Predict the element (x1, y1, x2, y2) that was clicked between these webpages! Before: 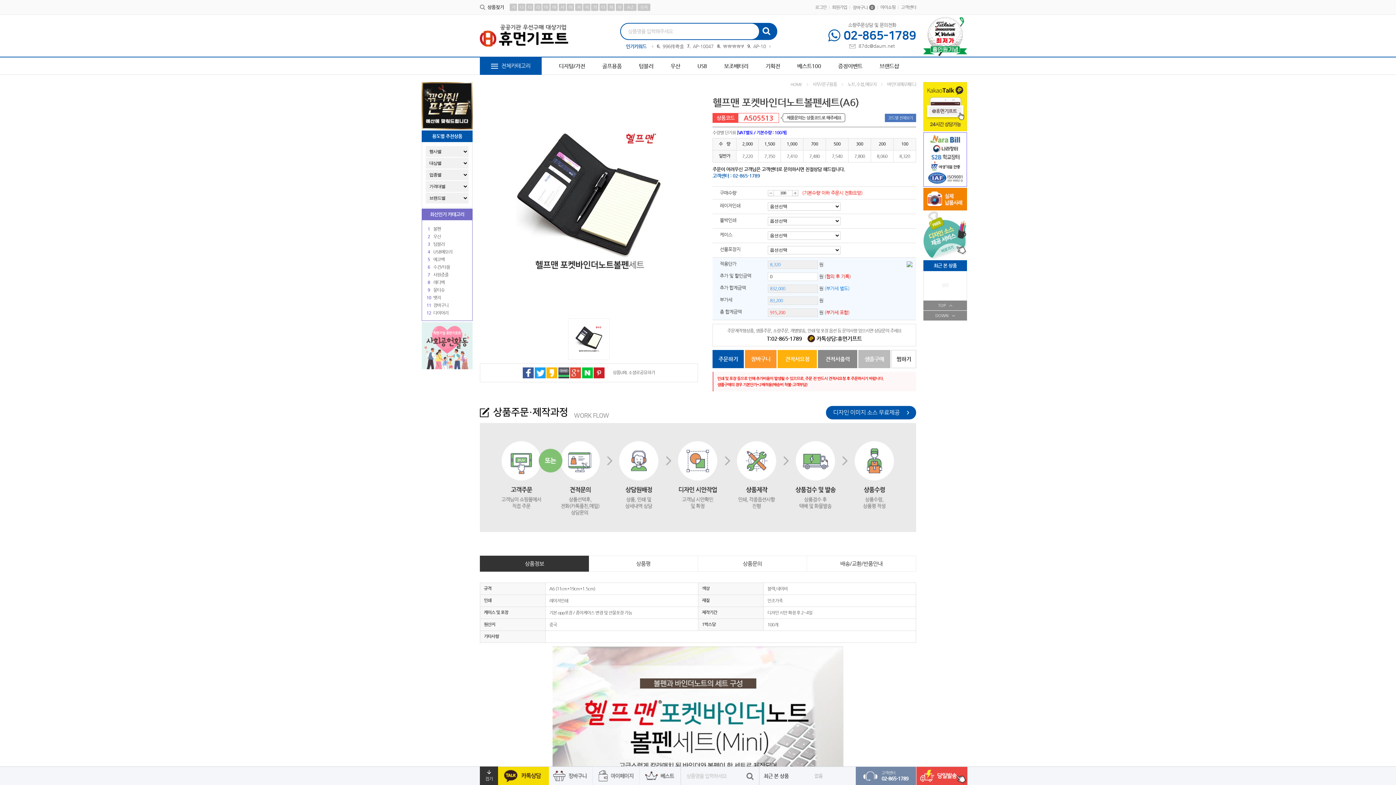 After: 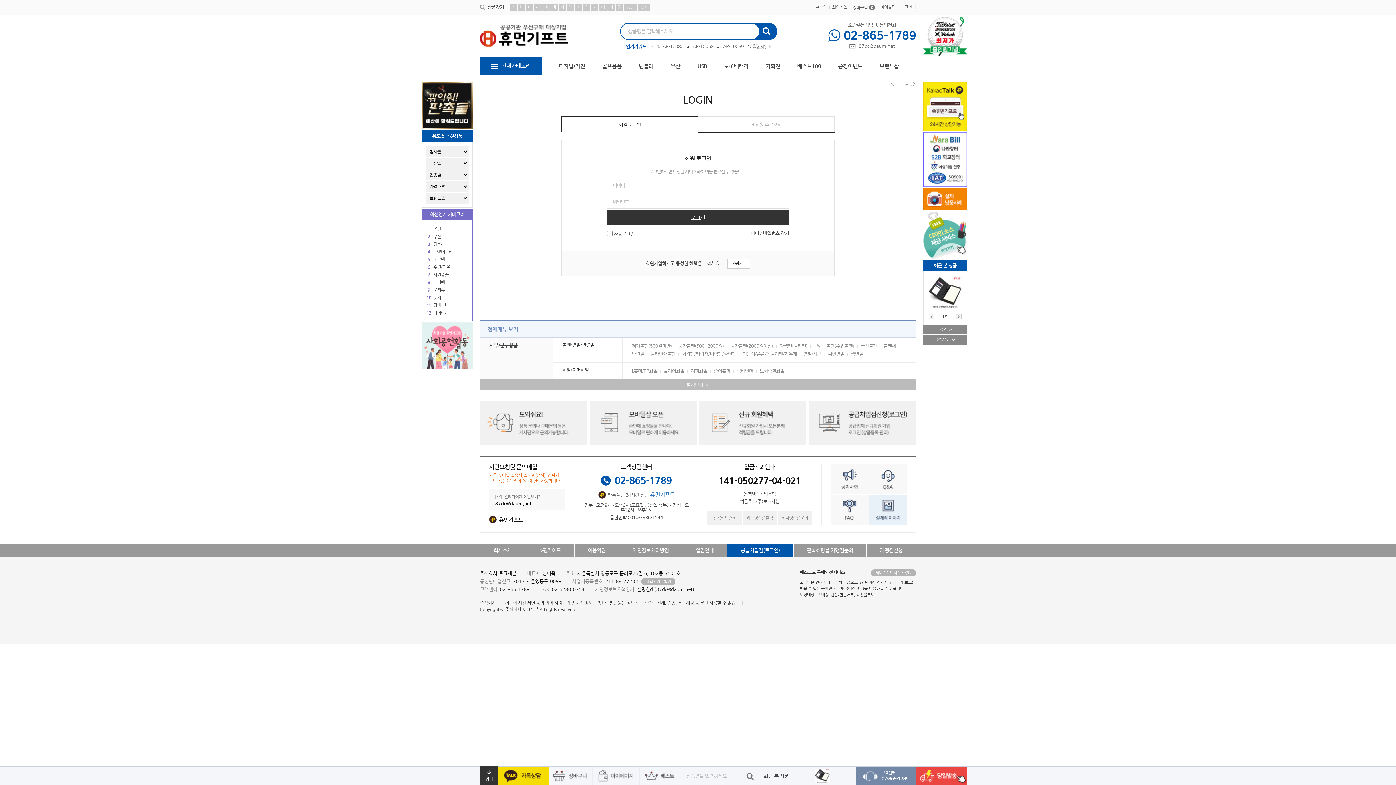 Action: label: 마이쇼핑 bbox: (880, 4, 895, 9)